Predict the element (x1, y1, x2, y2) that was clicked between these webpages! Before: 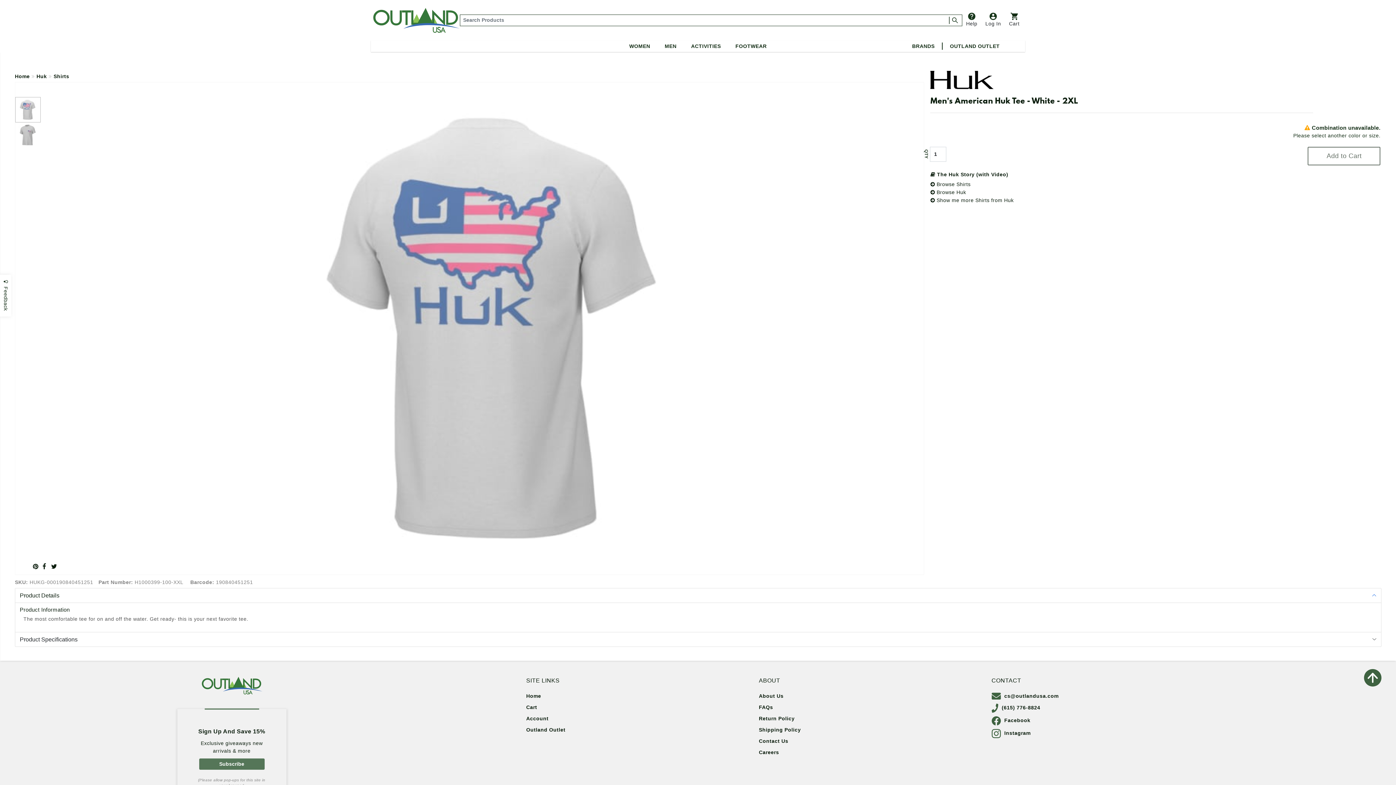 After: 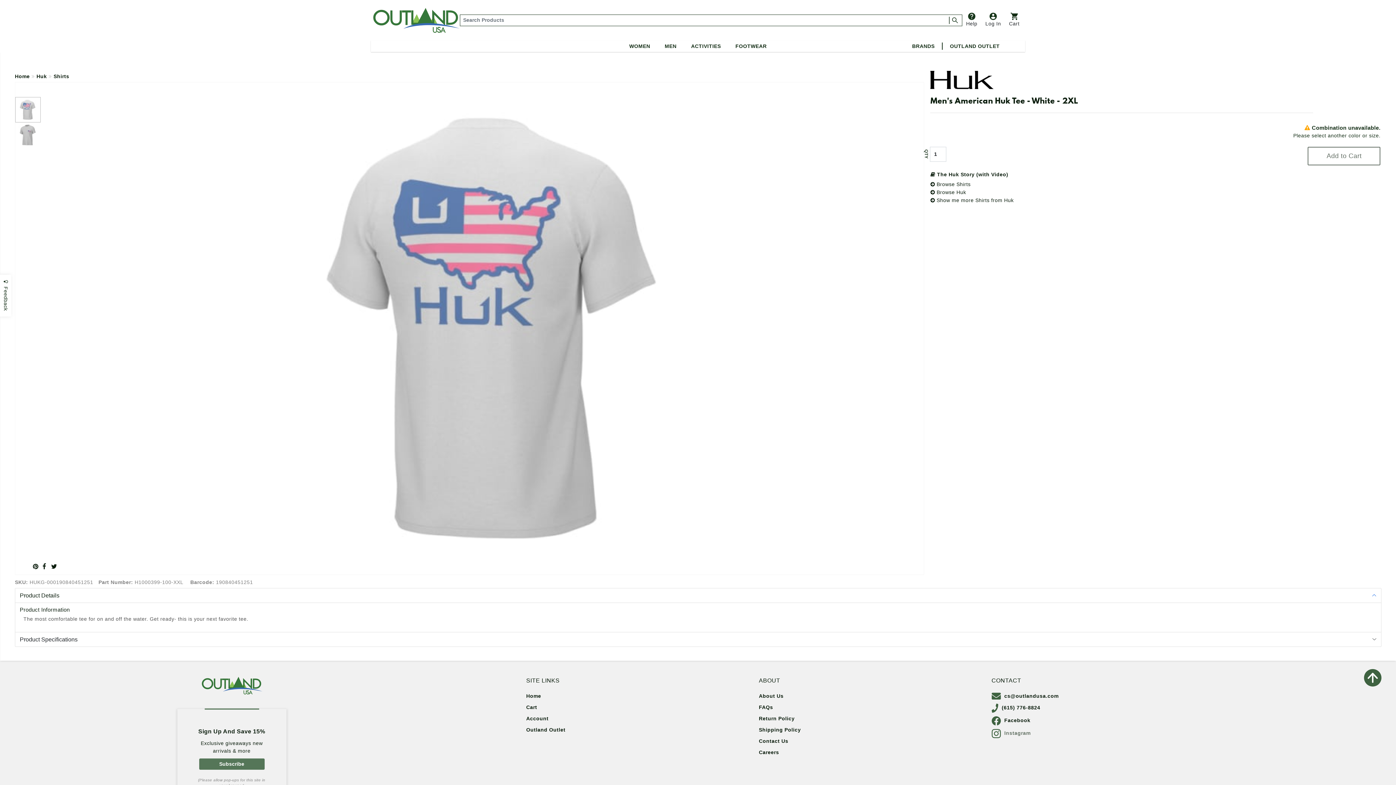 Action: label: Instagram bbox: (991, 730, 1030, 736)